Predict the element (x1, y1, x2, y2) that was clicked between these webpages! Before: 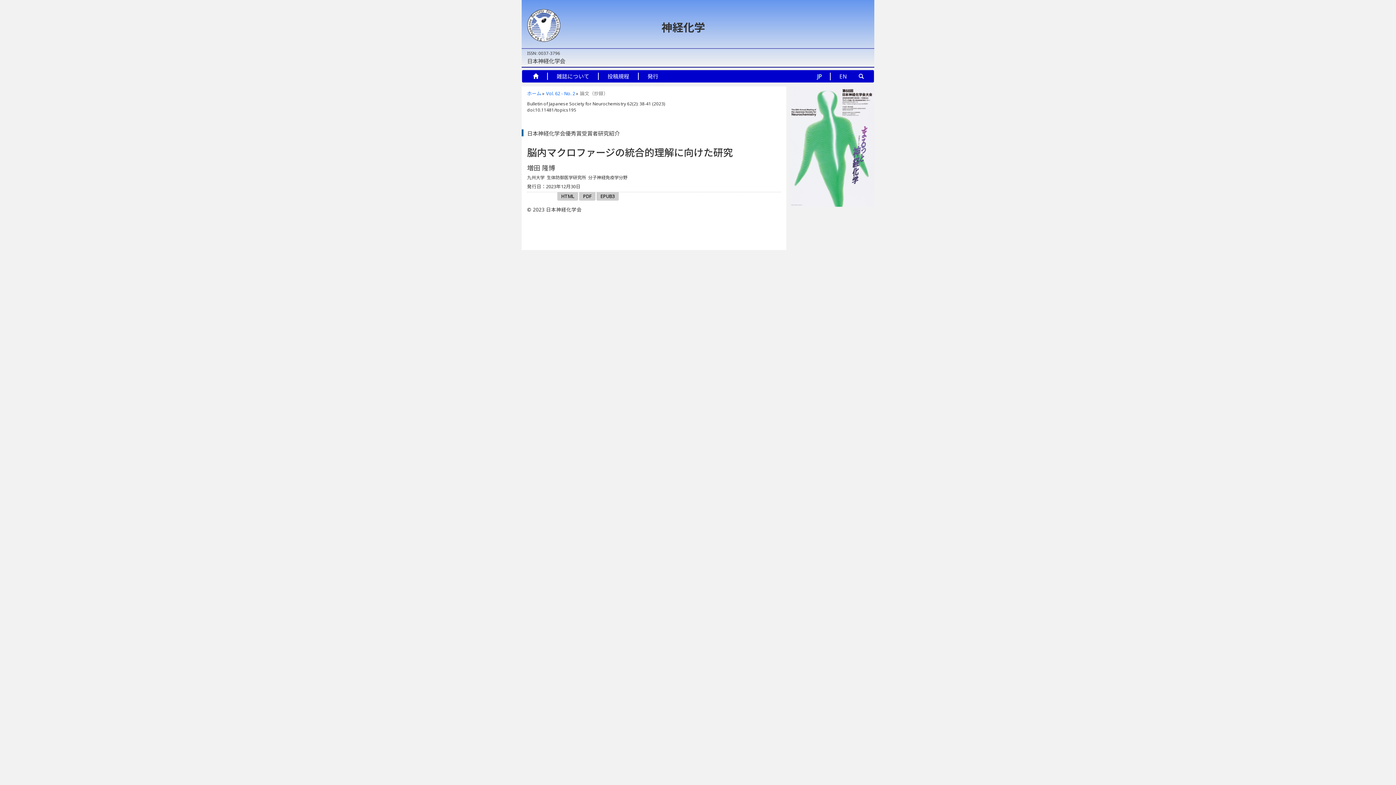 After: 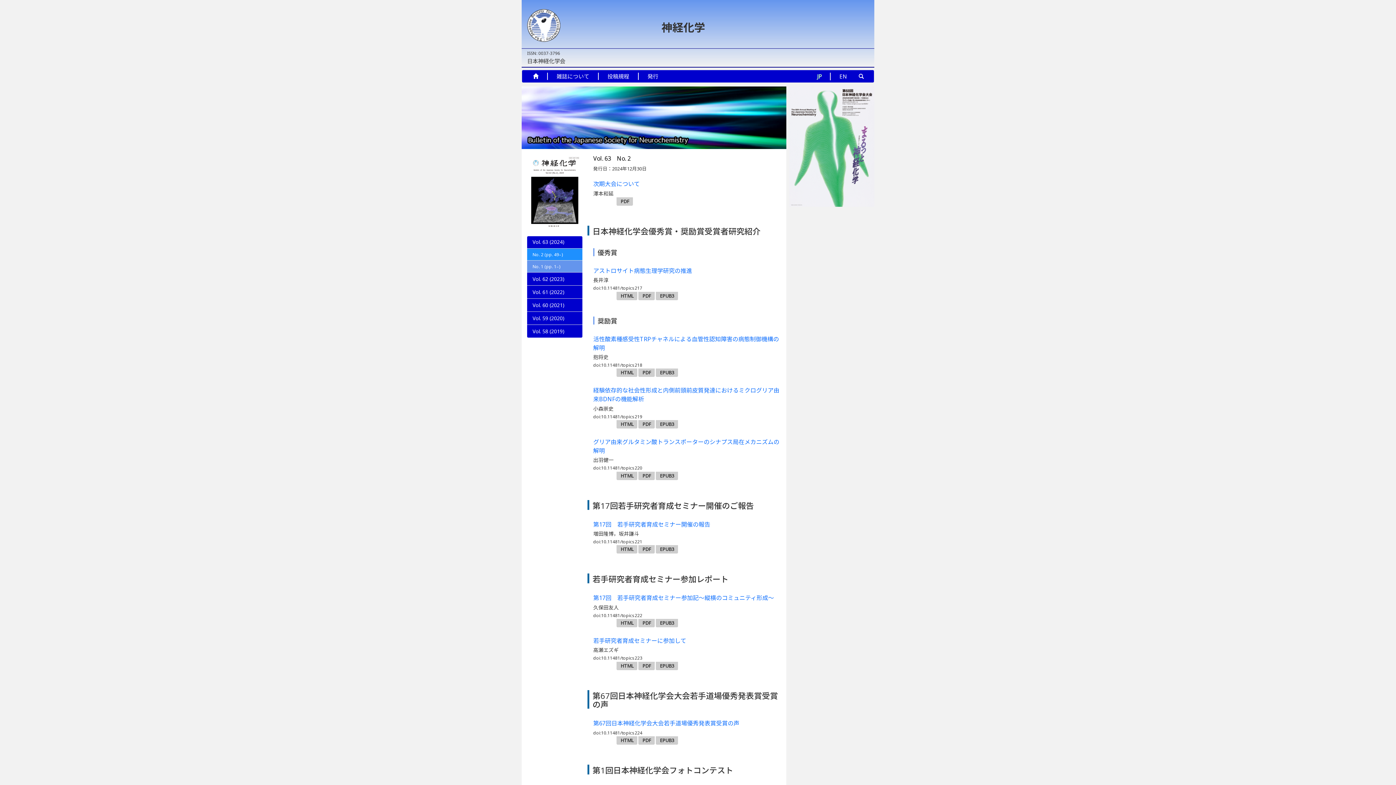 Action: bbox: (527, 70, 544, 81)